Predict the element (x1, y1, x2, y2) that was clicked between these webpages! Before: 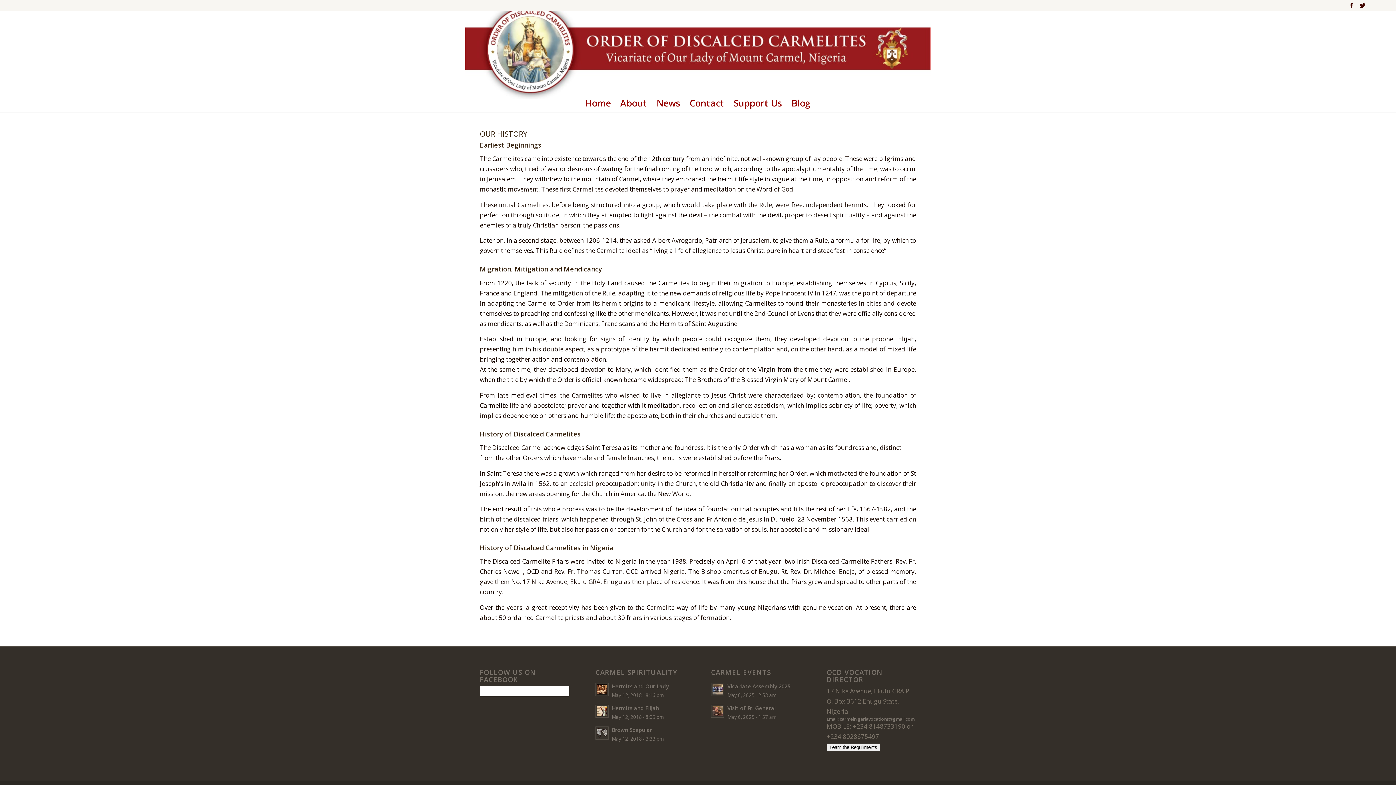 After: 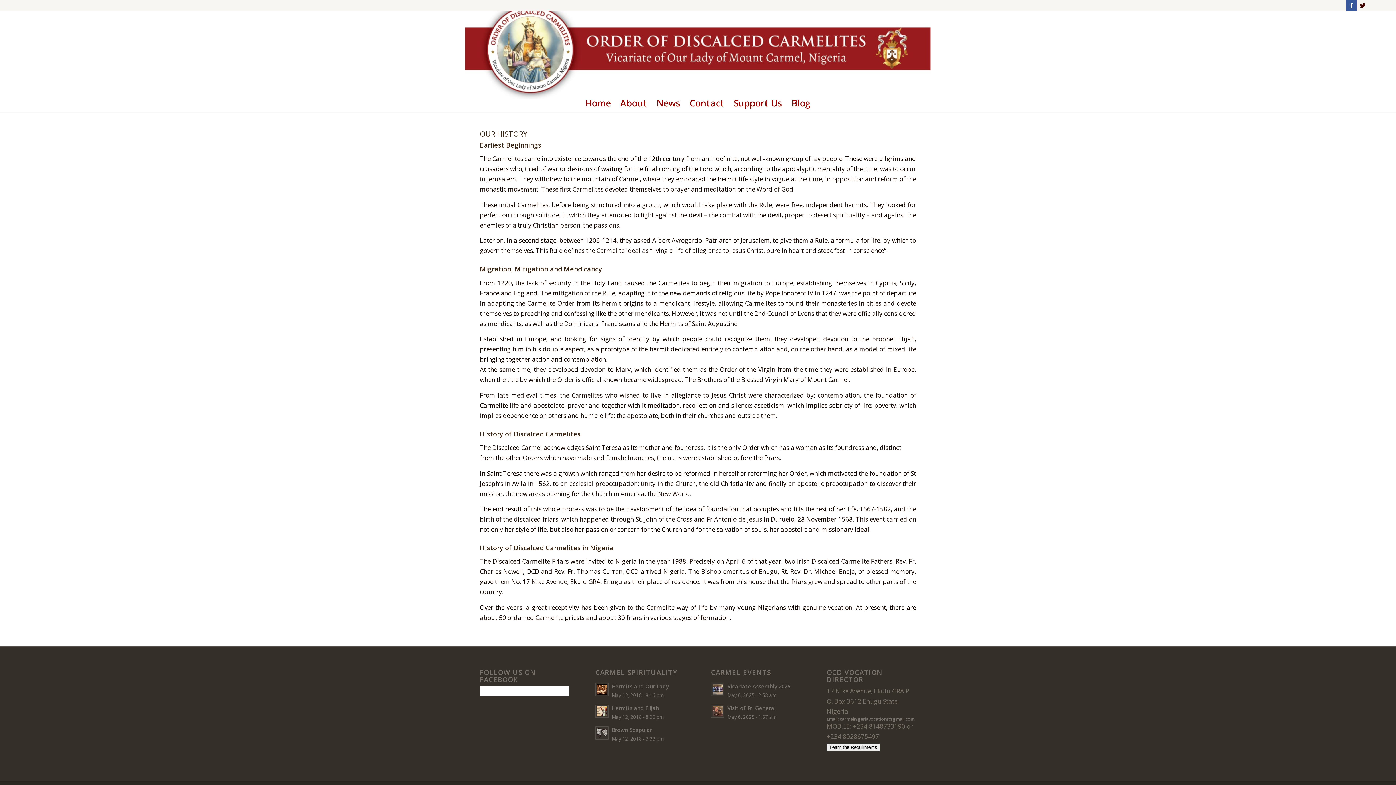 Action: bbox: (1346, 0, 1357, 10)